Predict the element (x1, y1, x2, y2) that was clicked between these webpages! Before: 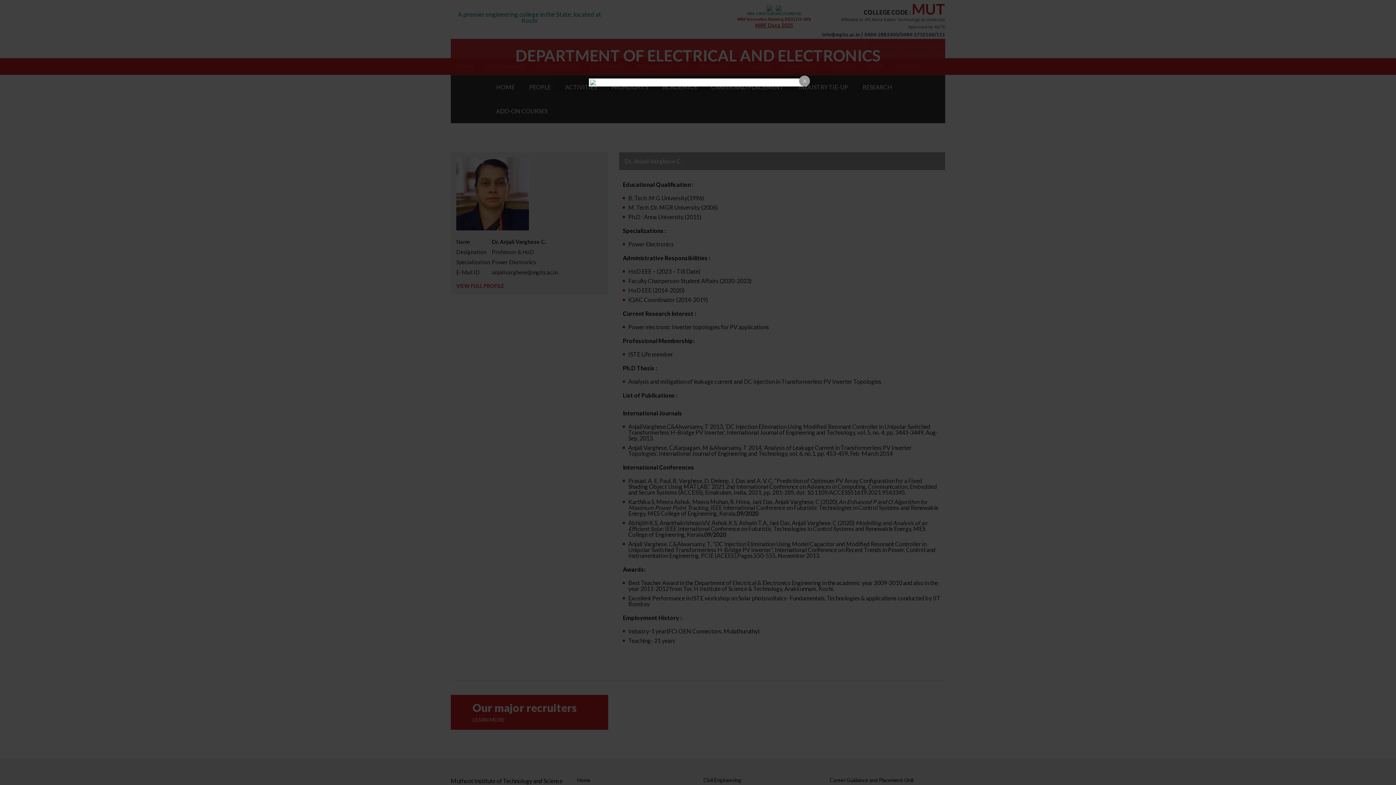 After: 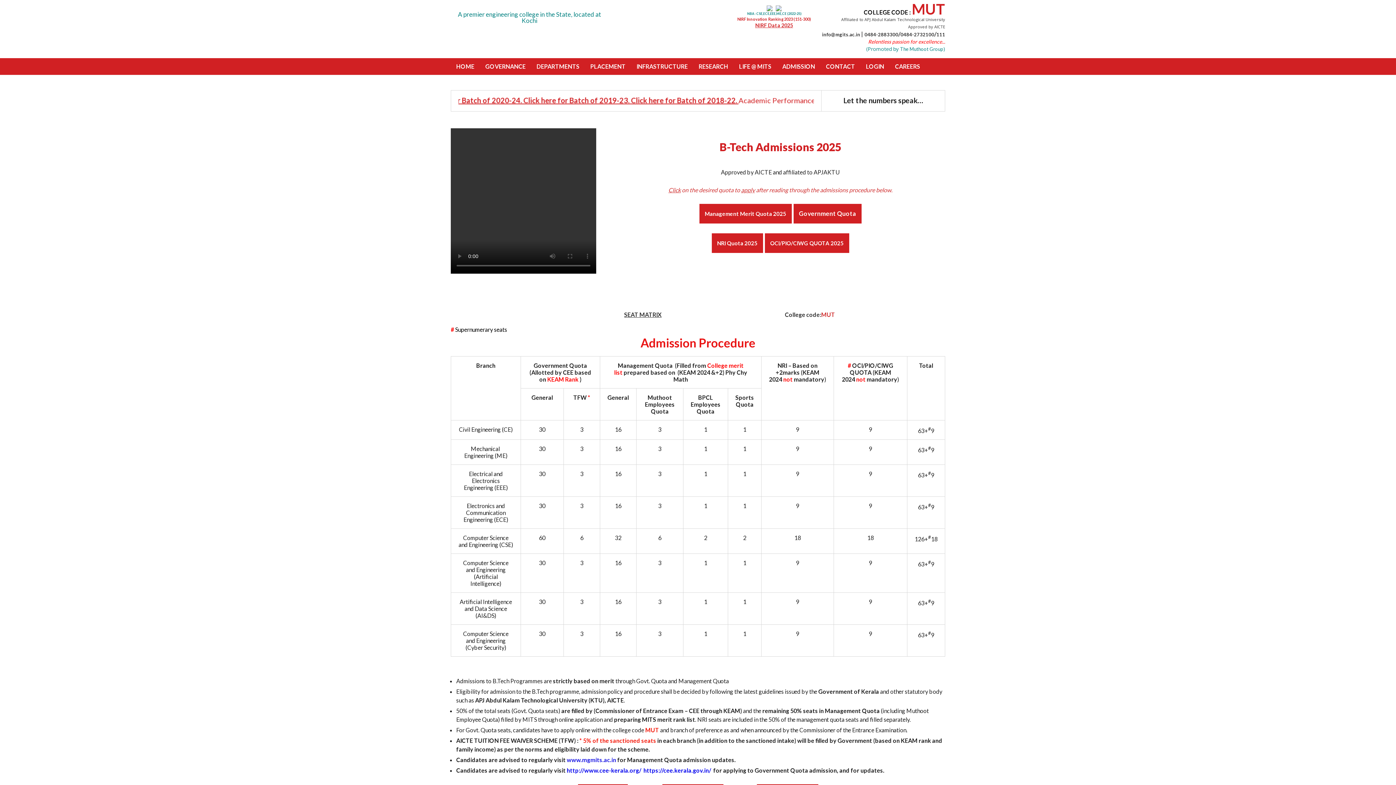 Action: bbox: (590, 79, 806, 85)